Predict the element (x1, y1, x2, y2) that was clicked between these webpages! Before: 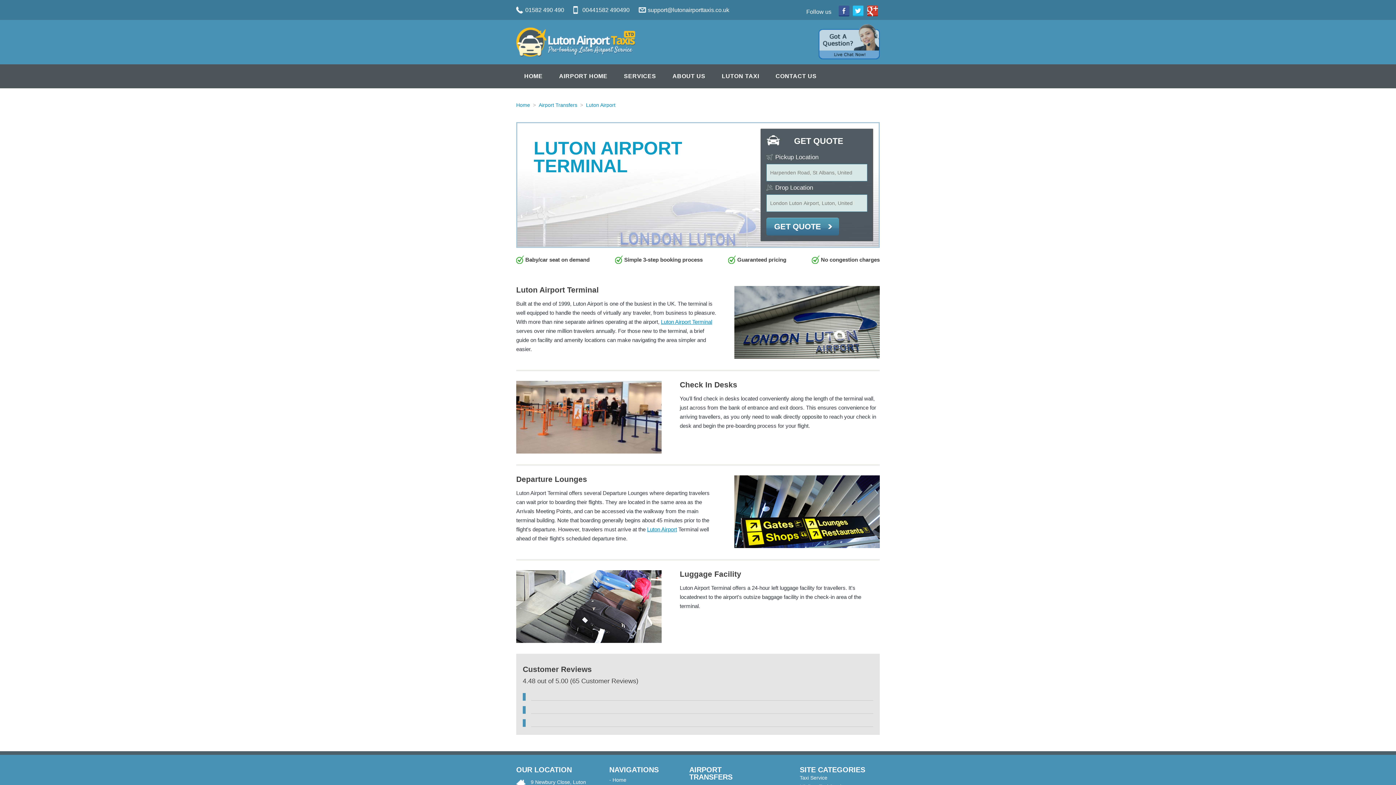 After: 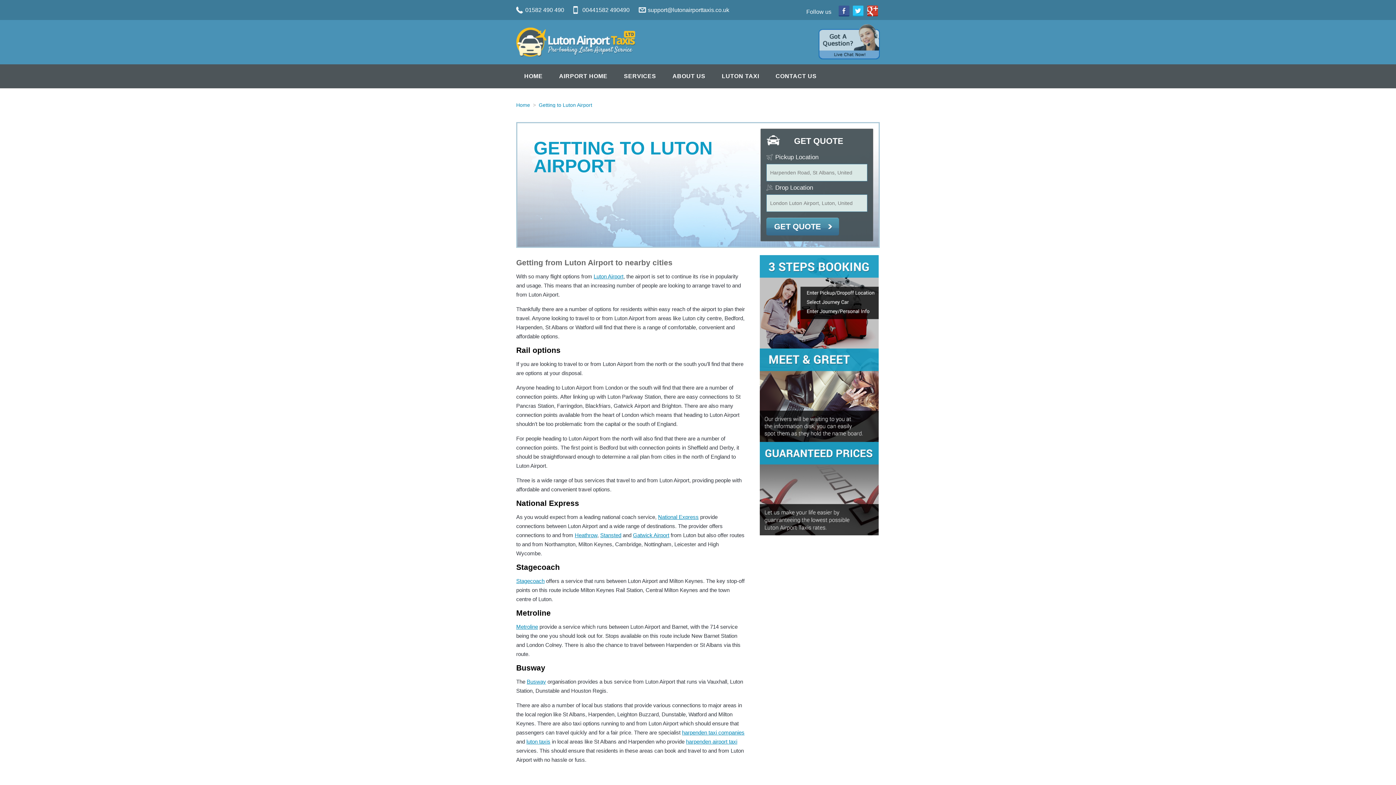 Action: label: Luton Airport bbox: (647, 526, 677, 532)